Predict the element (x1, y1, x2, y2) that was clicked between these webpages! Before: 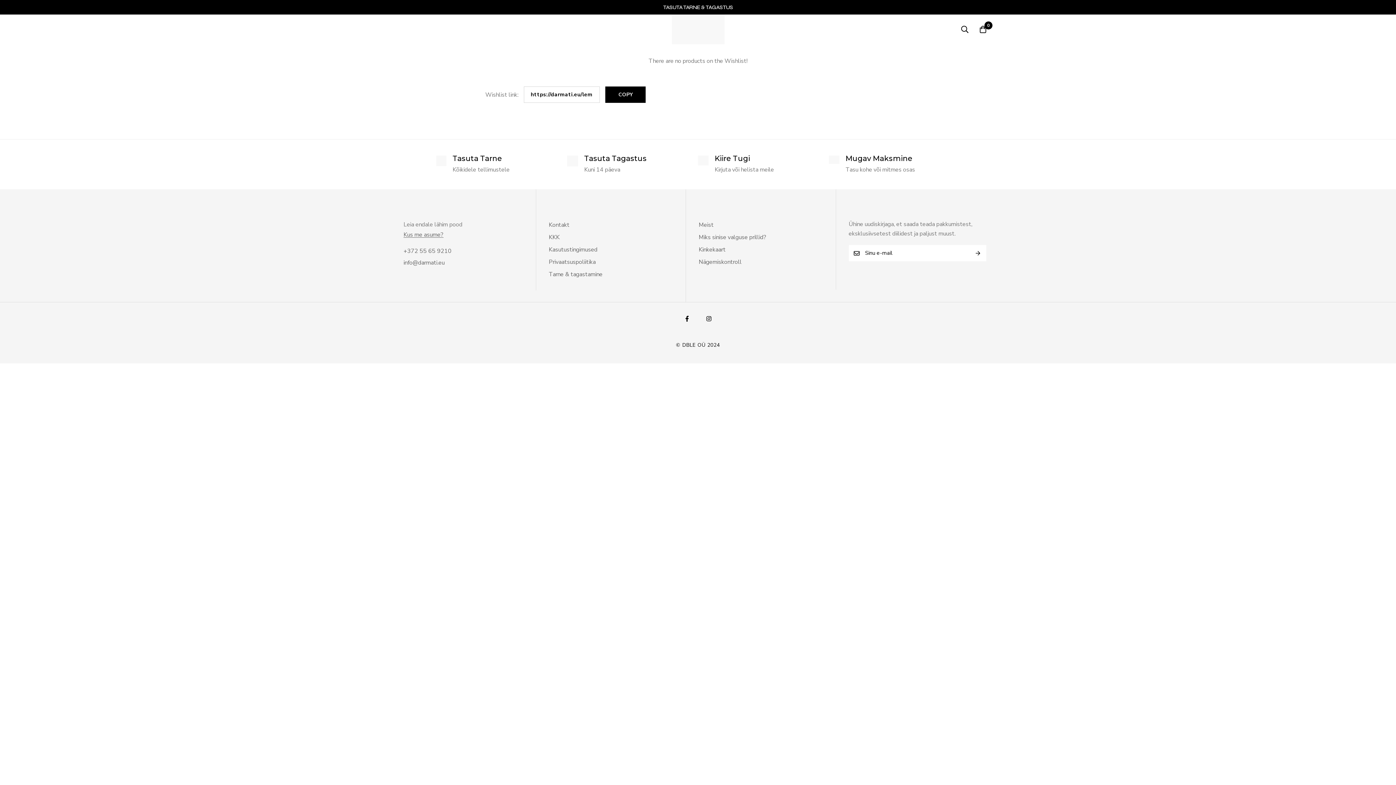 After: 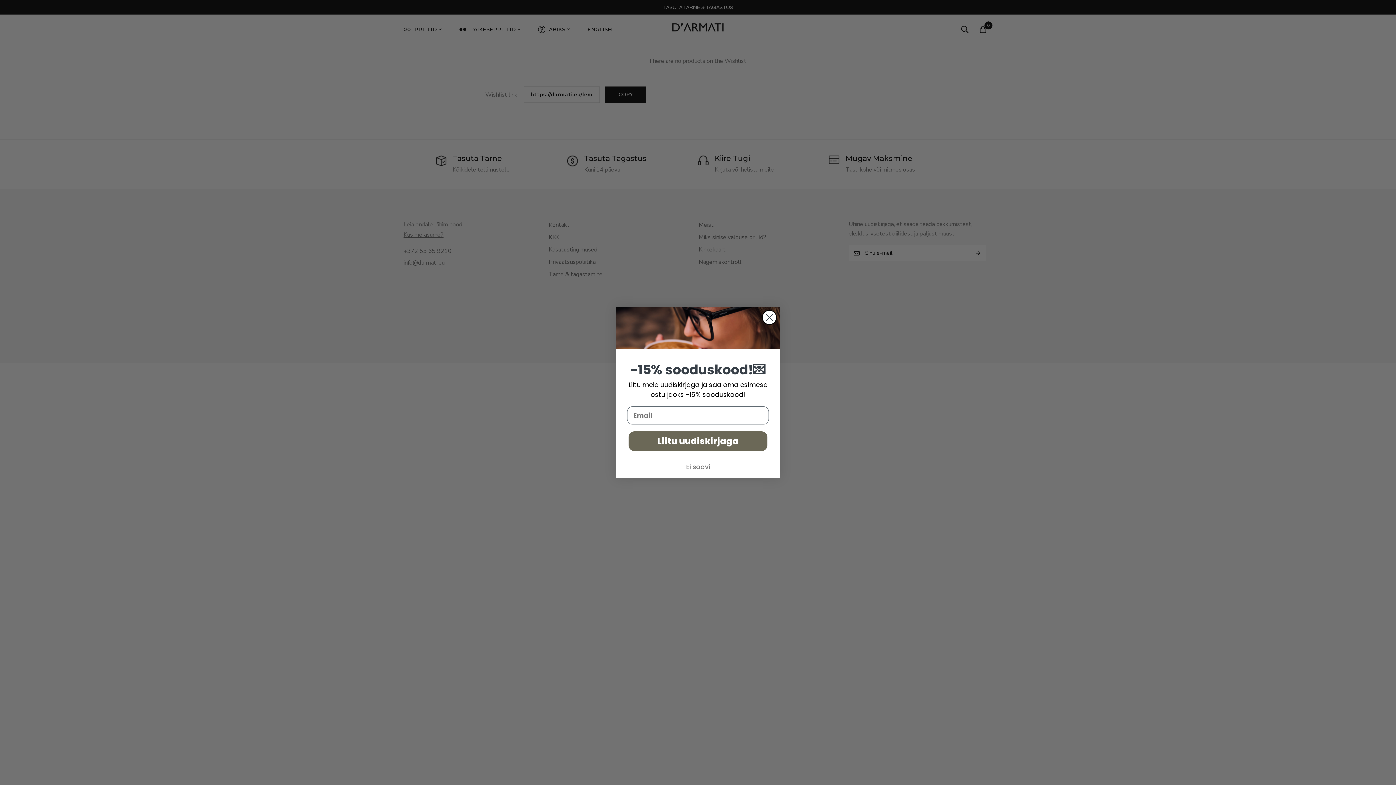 Action: bbox: (698, 256, 741, 267) label: Nägemiskontroll